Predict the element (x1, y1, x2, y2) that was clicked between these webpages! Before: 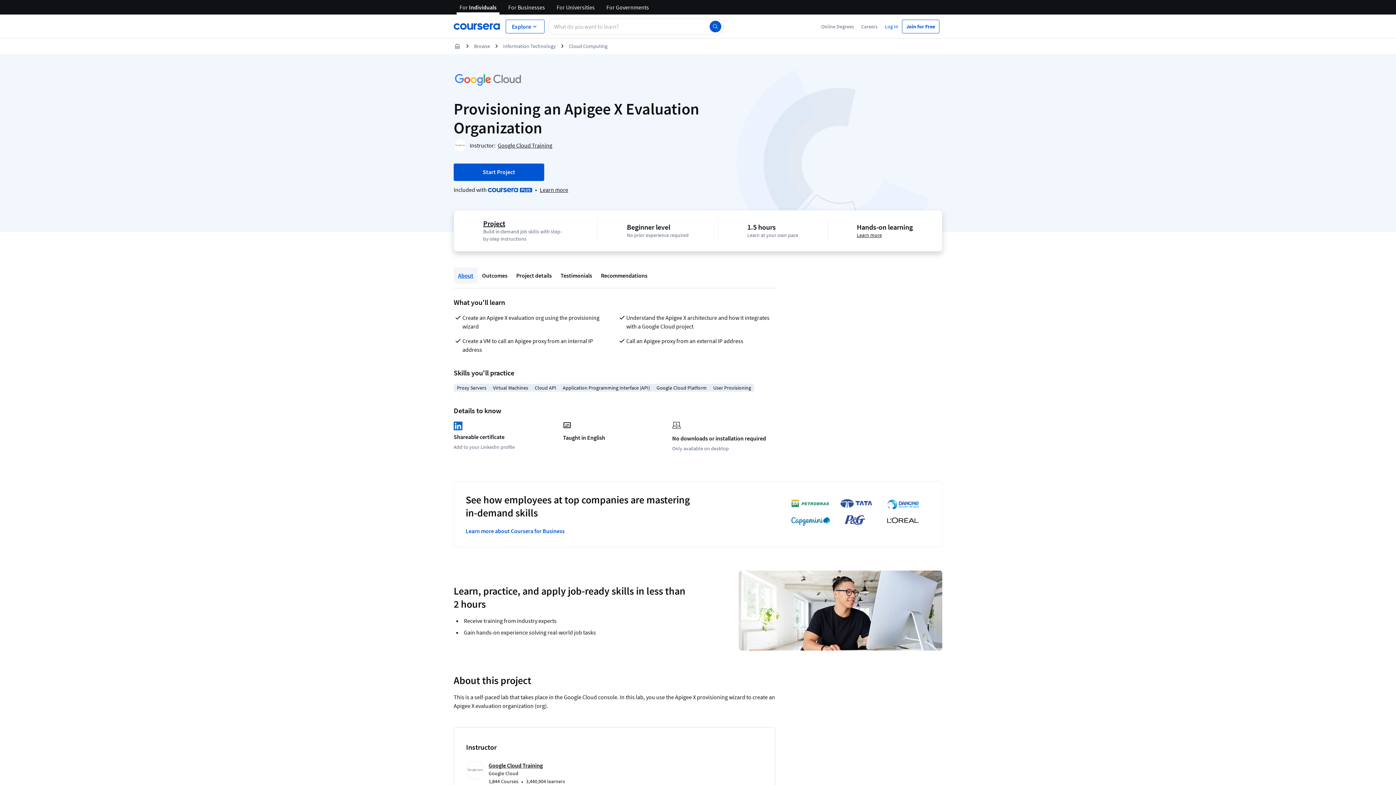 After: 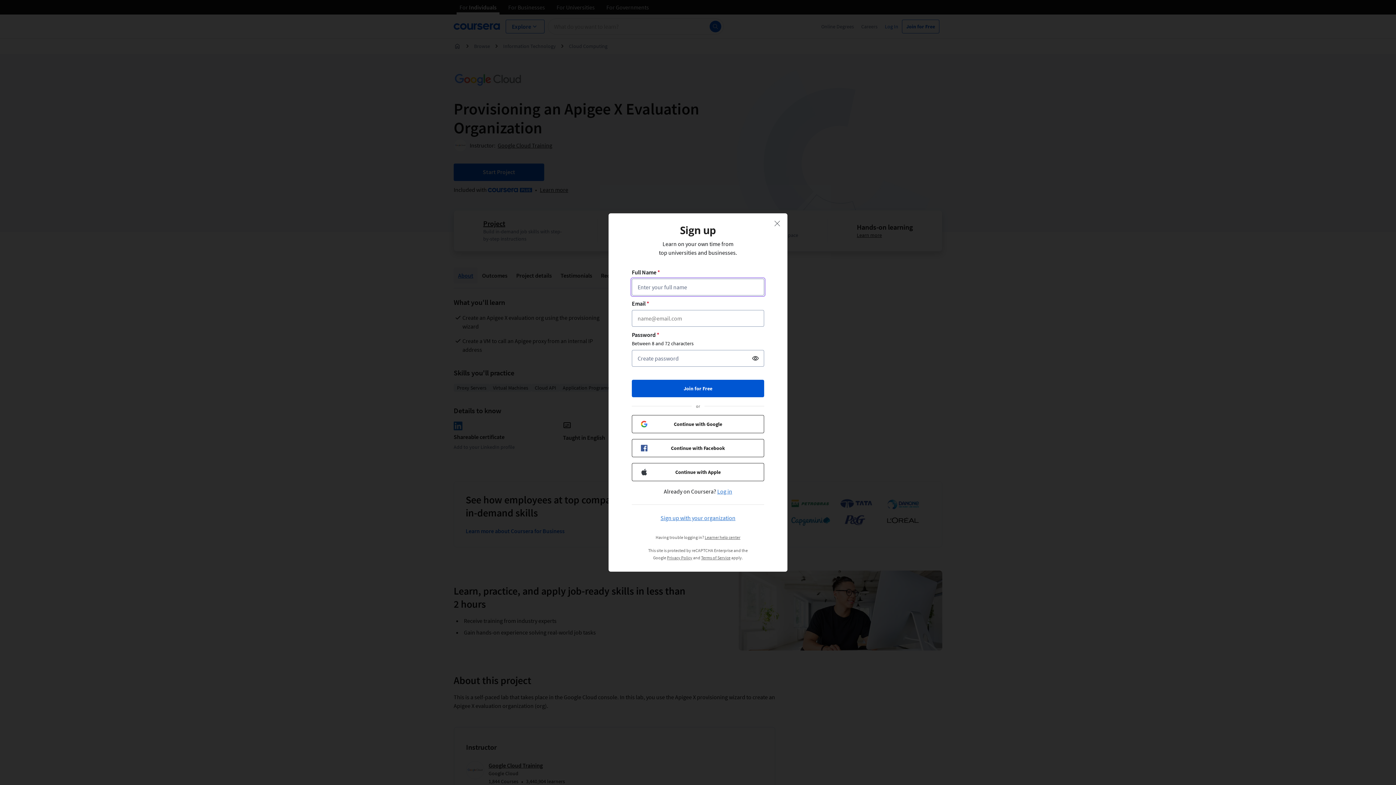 Action: label: Join for Free bbox: (902, 19, 939, 33)